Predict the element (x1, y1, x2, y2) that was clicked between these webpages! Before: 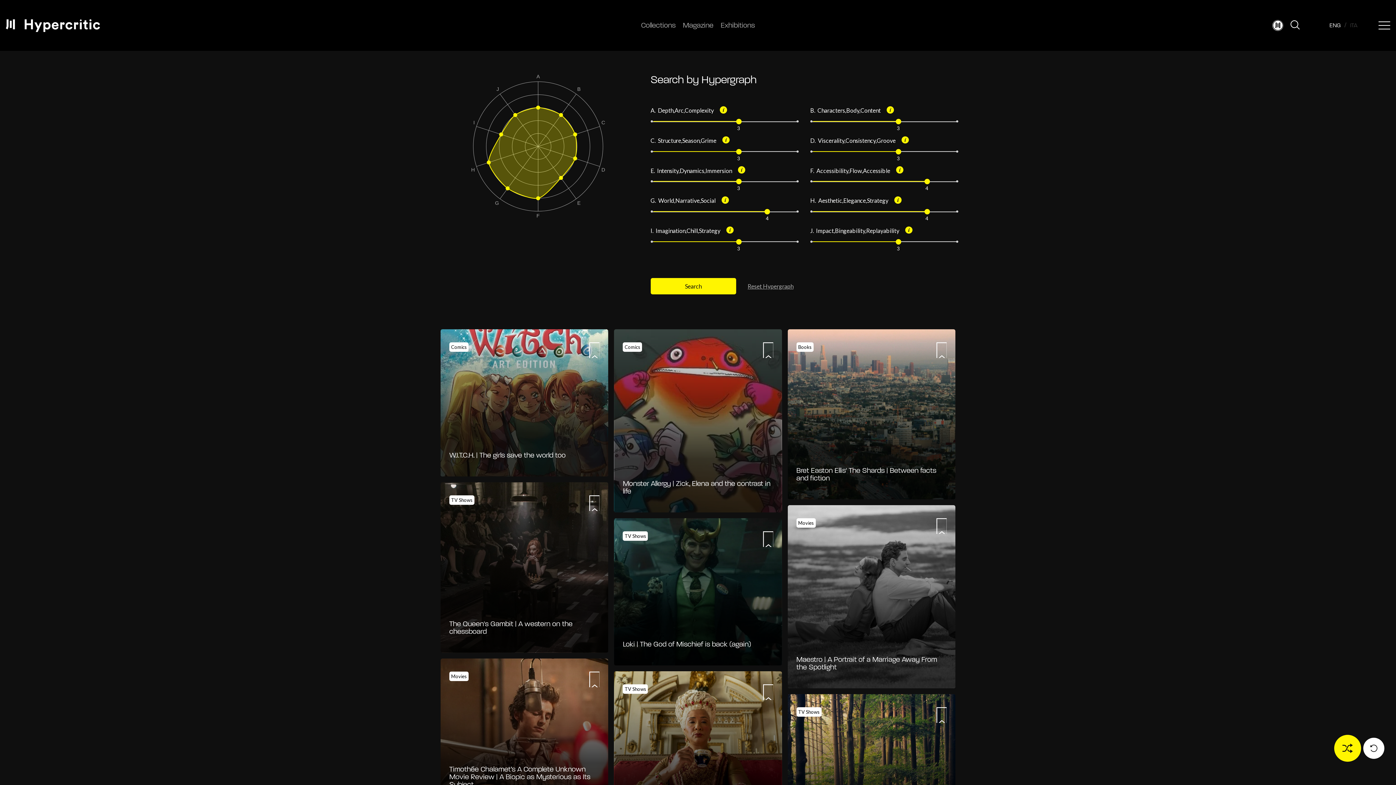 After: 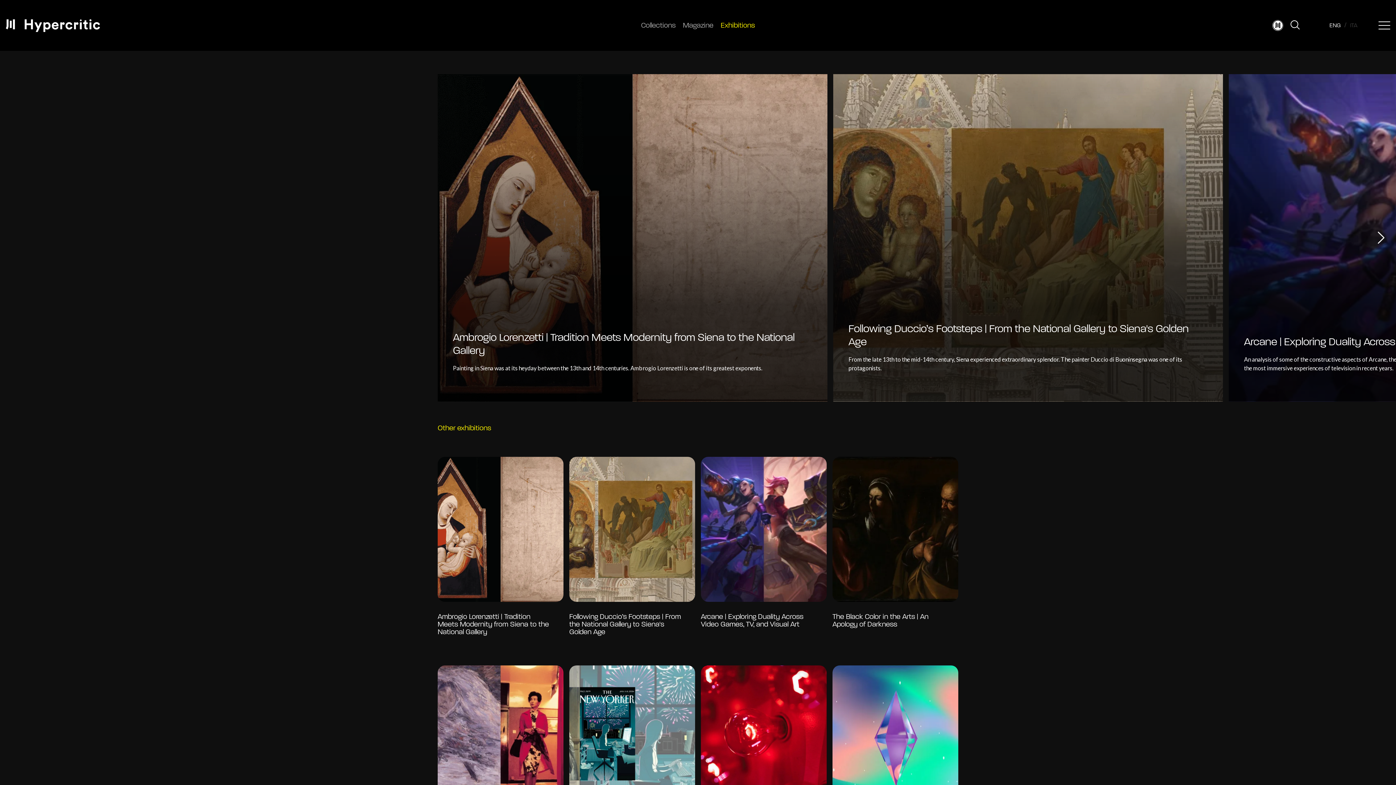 Action: bbox: (720, 22, 755, 29) label: Exhibitions